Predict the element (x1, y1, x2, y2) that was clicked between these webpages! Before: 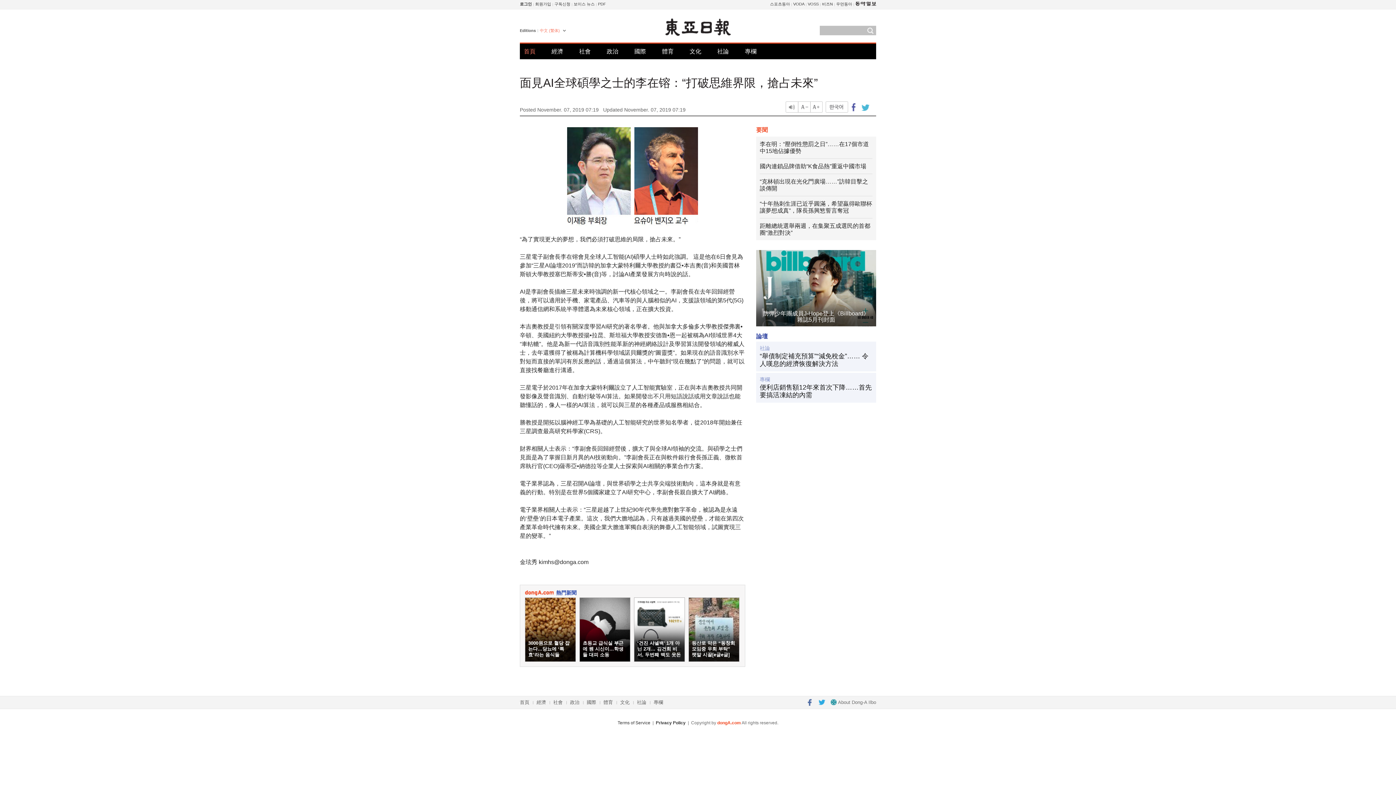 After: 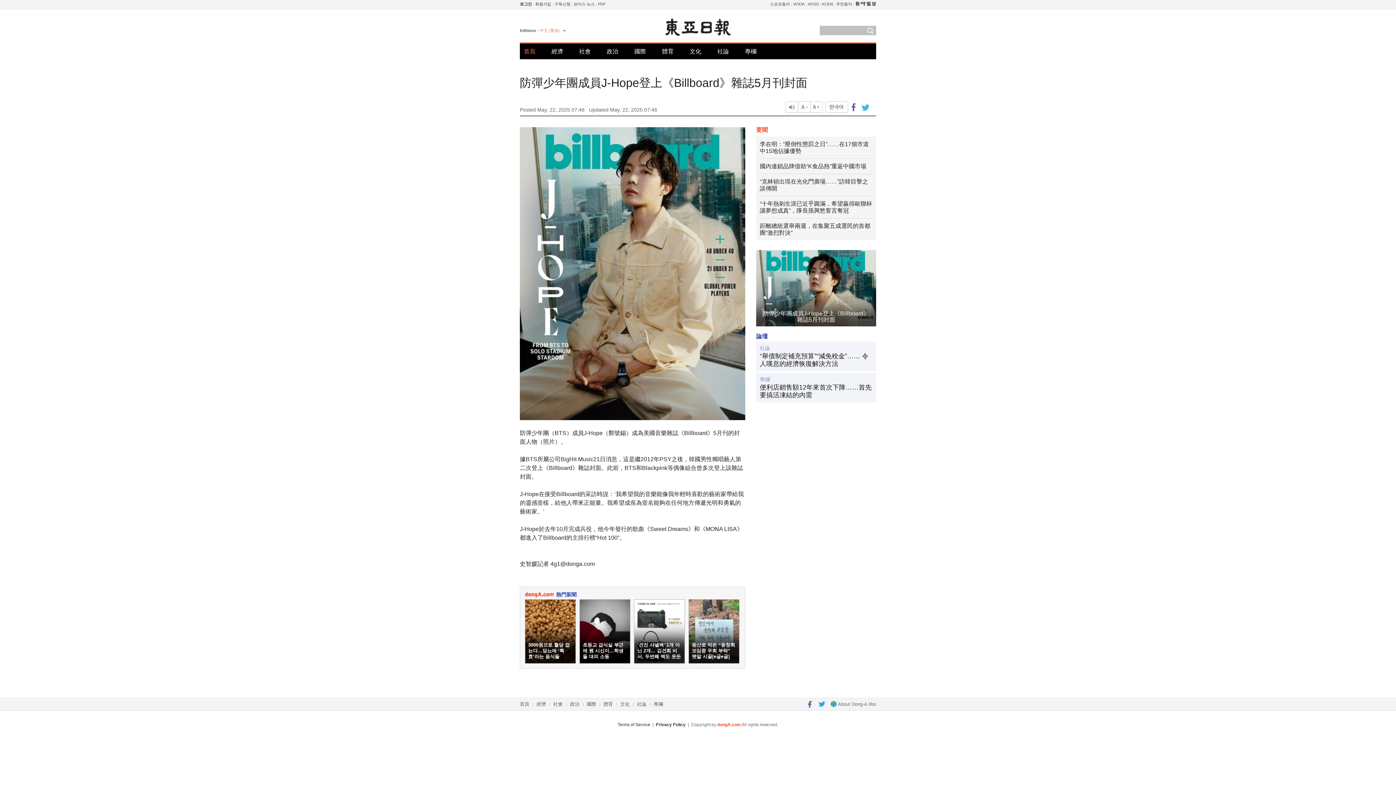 Action: bbox: (756, 250, 876, 326) label: 防彈少年團成員J-Hope登上《Billboard》雜誌5月刊封面